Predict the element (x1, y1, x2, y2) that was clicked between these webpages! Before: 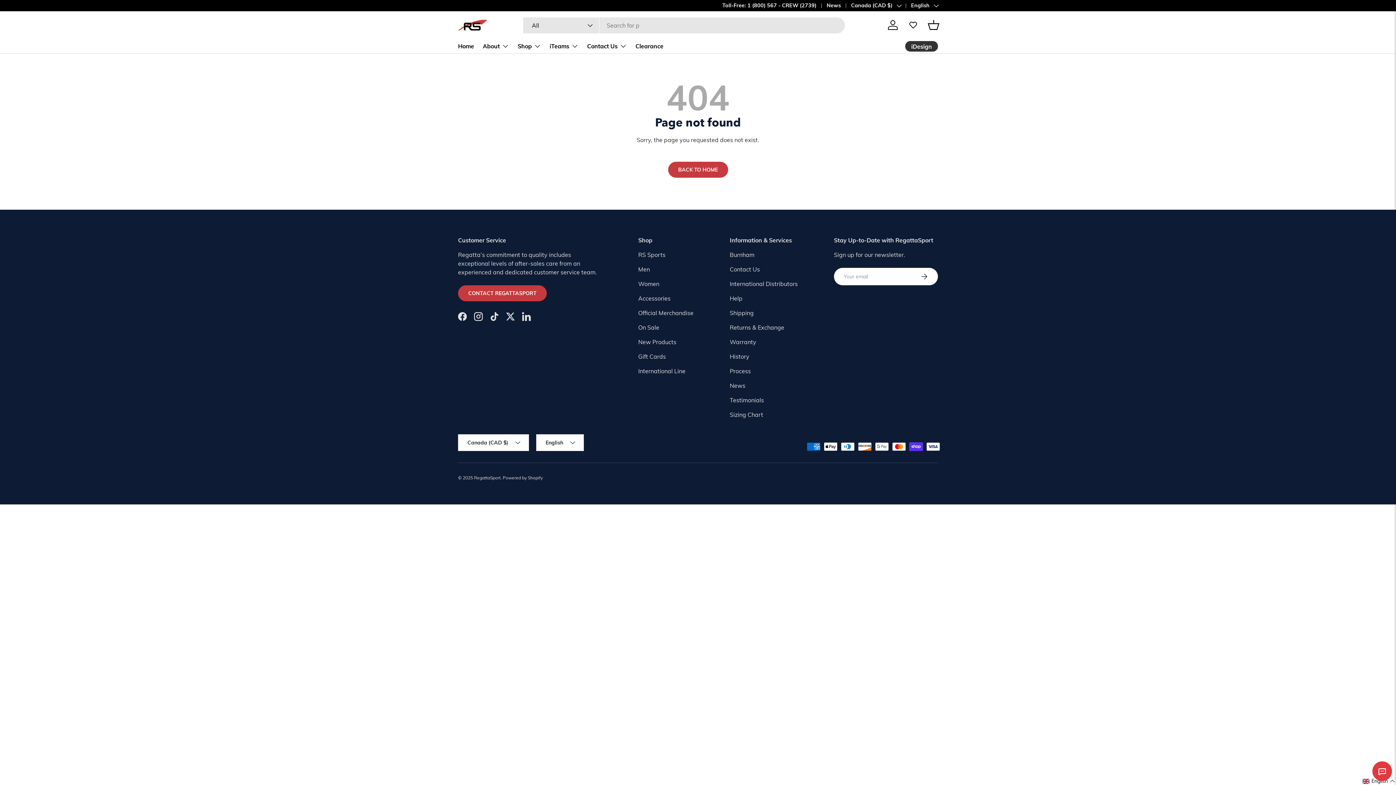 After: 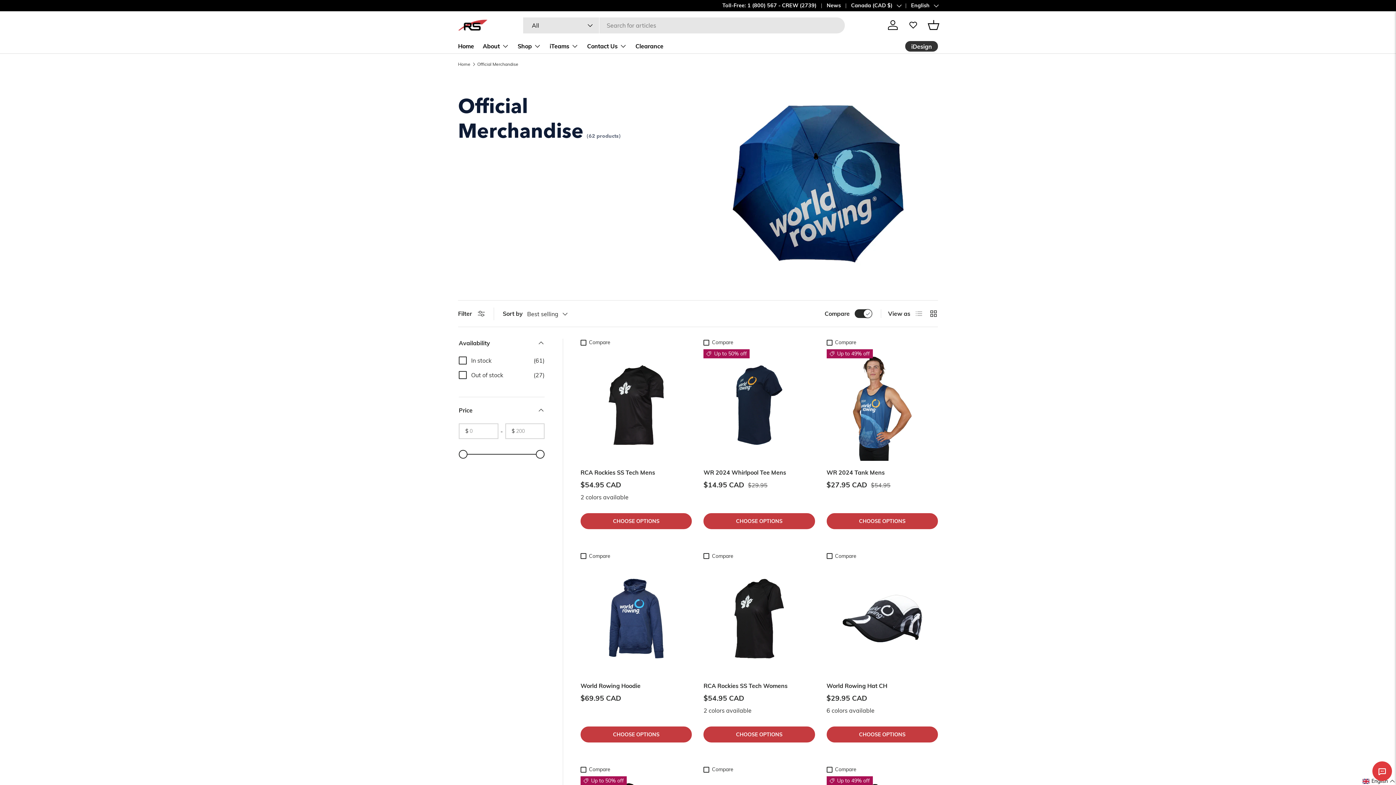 Action: label: Official Merchandise bbox: (638, 309, 693, 316)